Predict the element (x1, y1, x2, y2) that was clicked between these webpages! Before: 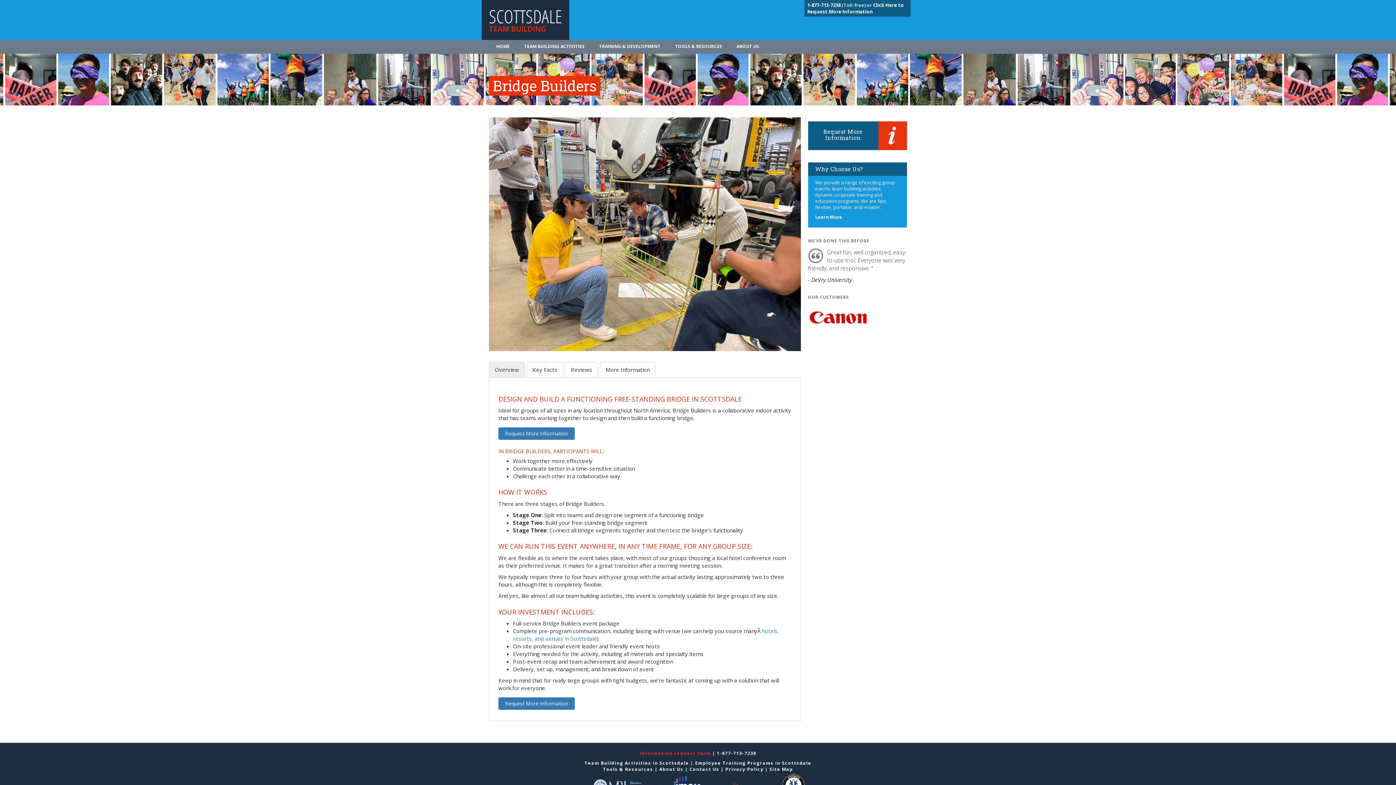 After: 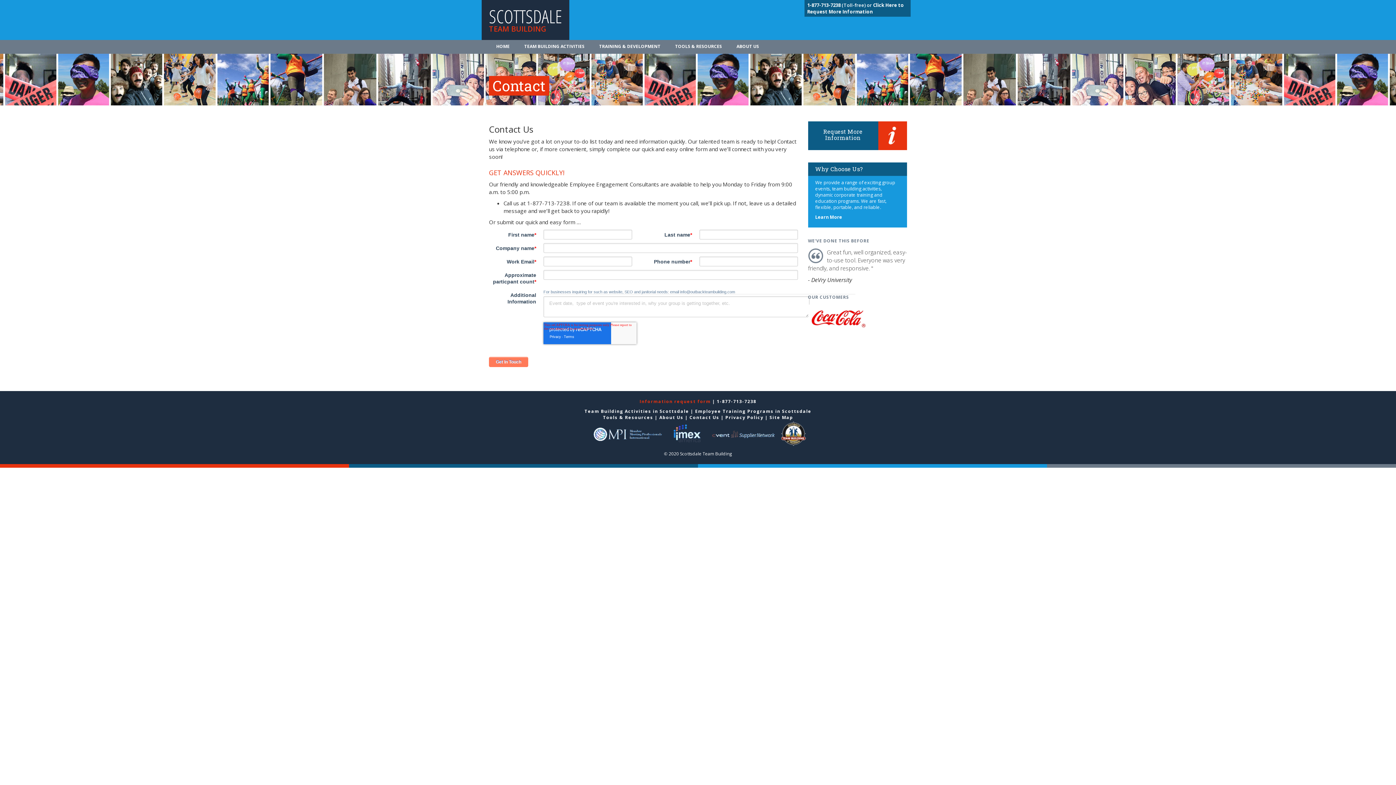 Action: bbox: (807, 1, 873, 8) label: 1-877-713-7238 (Toll-free) or 